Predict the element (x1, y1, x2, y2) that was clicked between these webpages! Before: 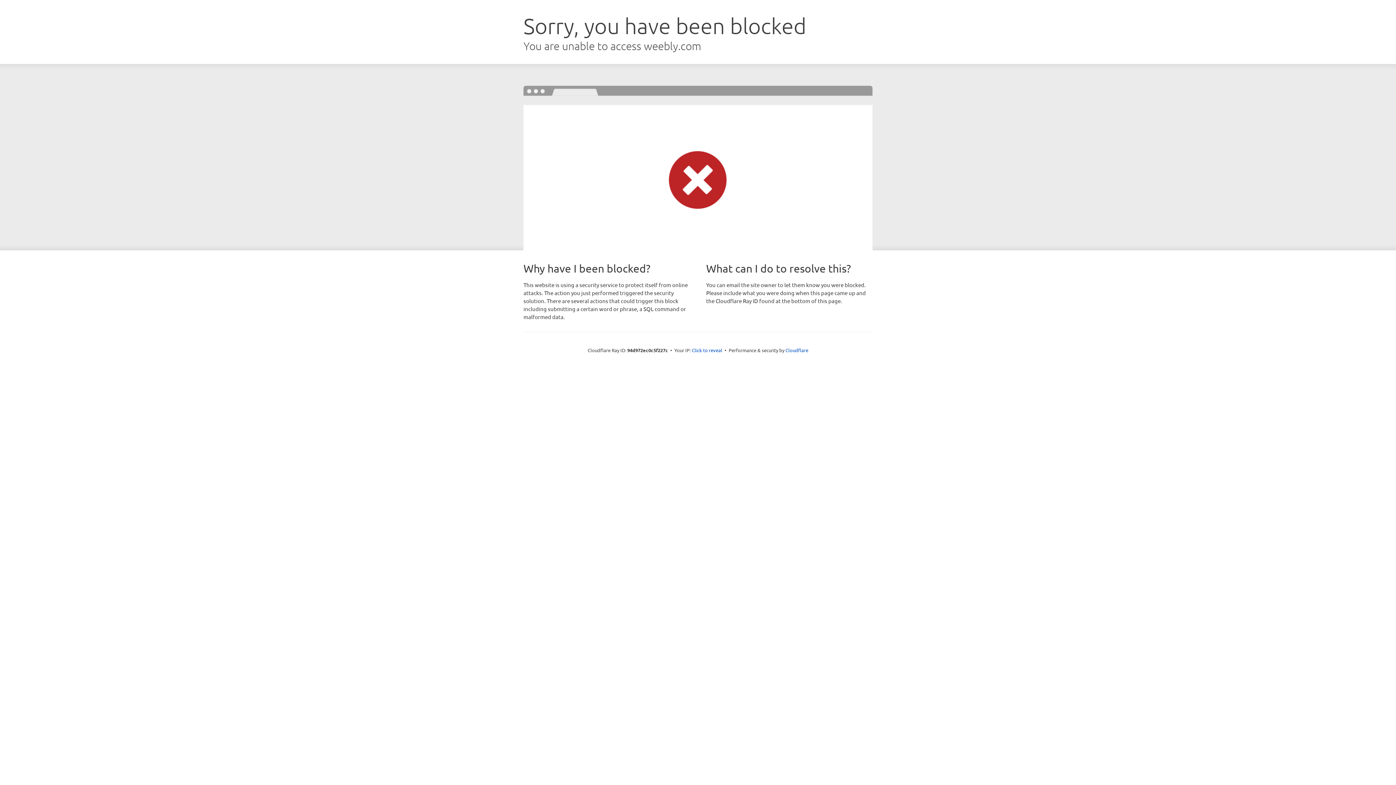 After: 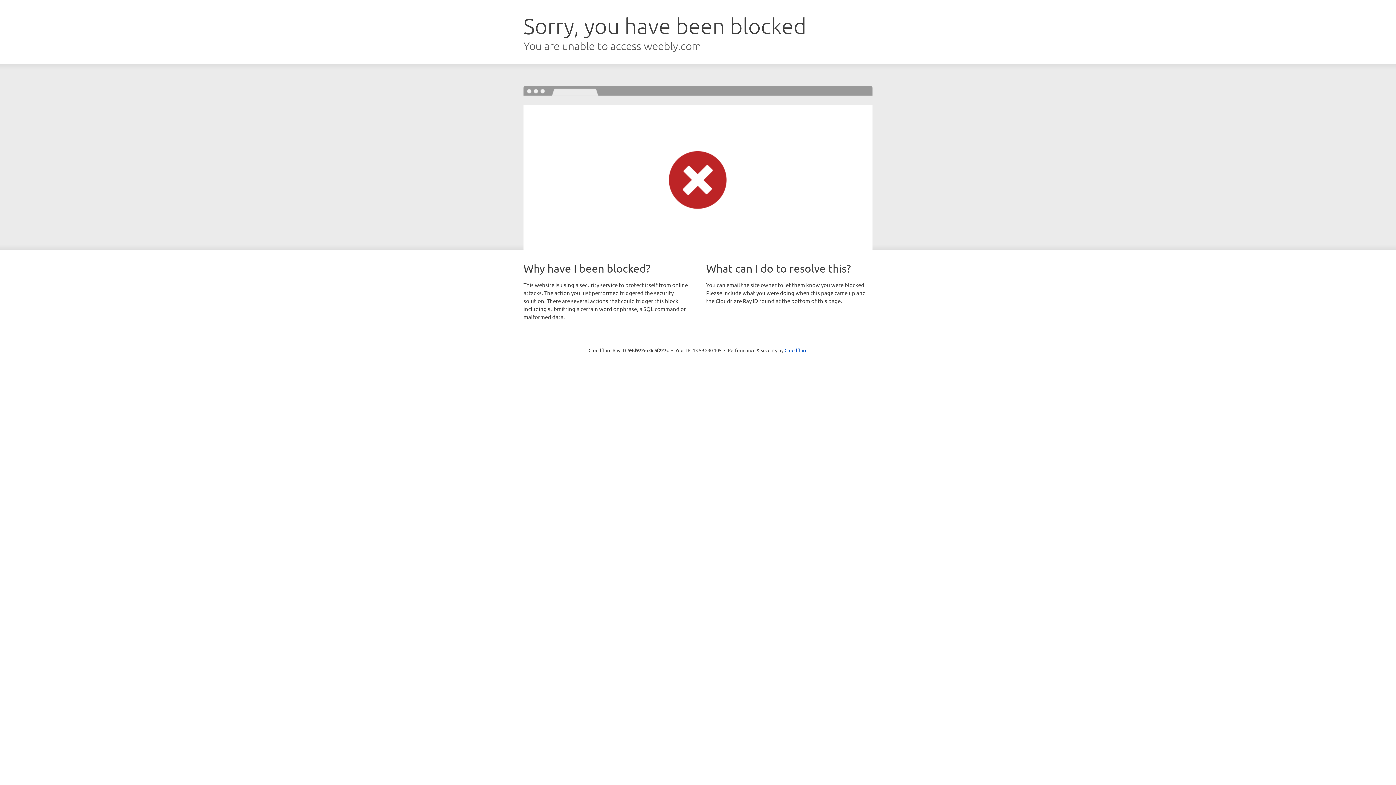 Action: label: Click to reveal bbox: (692, 346, 722, 353)